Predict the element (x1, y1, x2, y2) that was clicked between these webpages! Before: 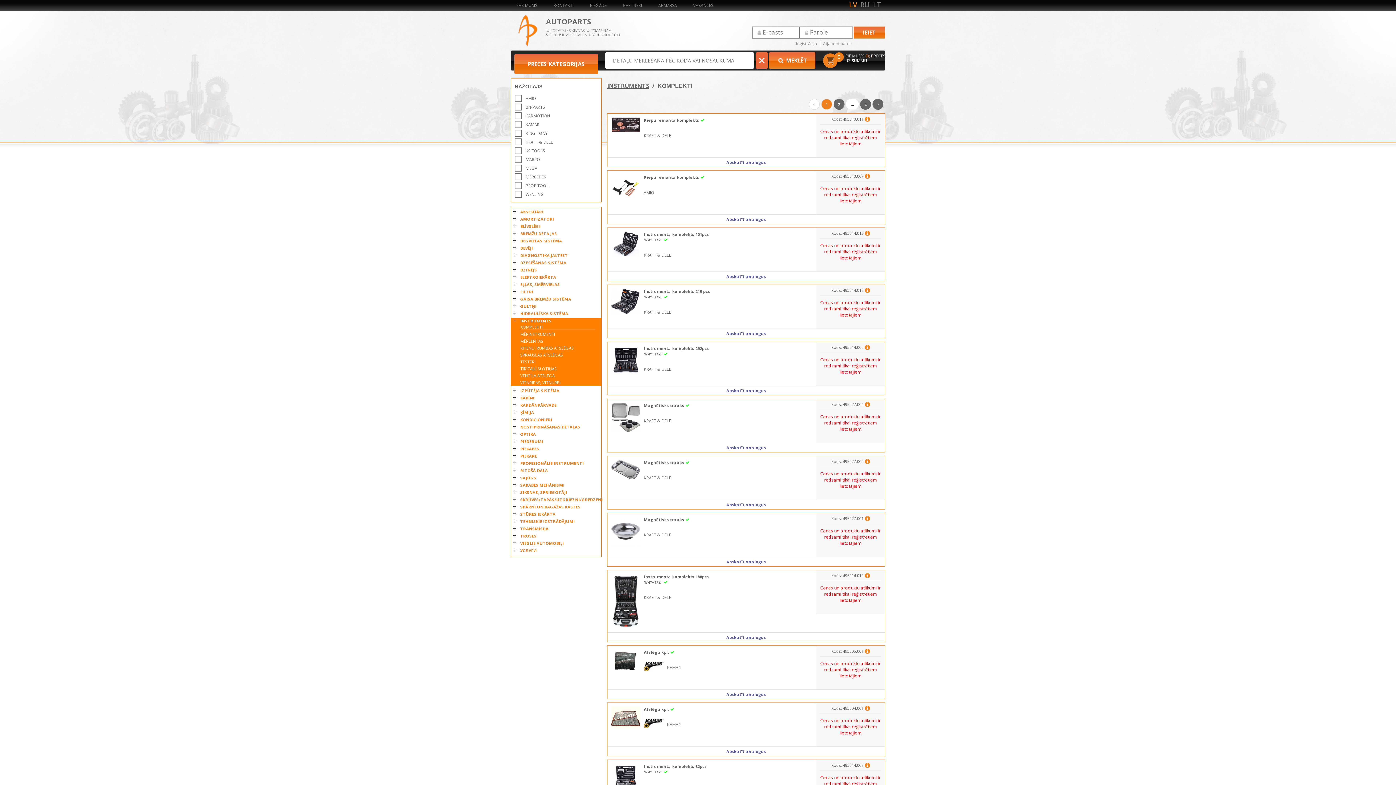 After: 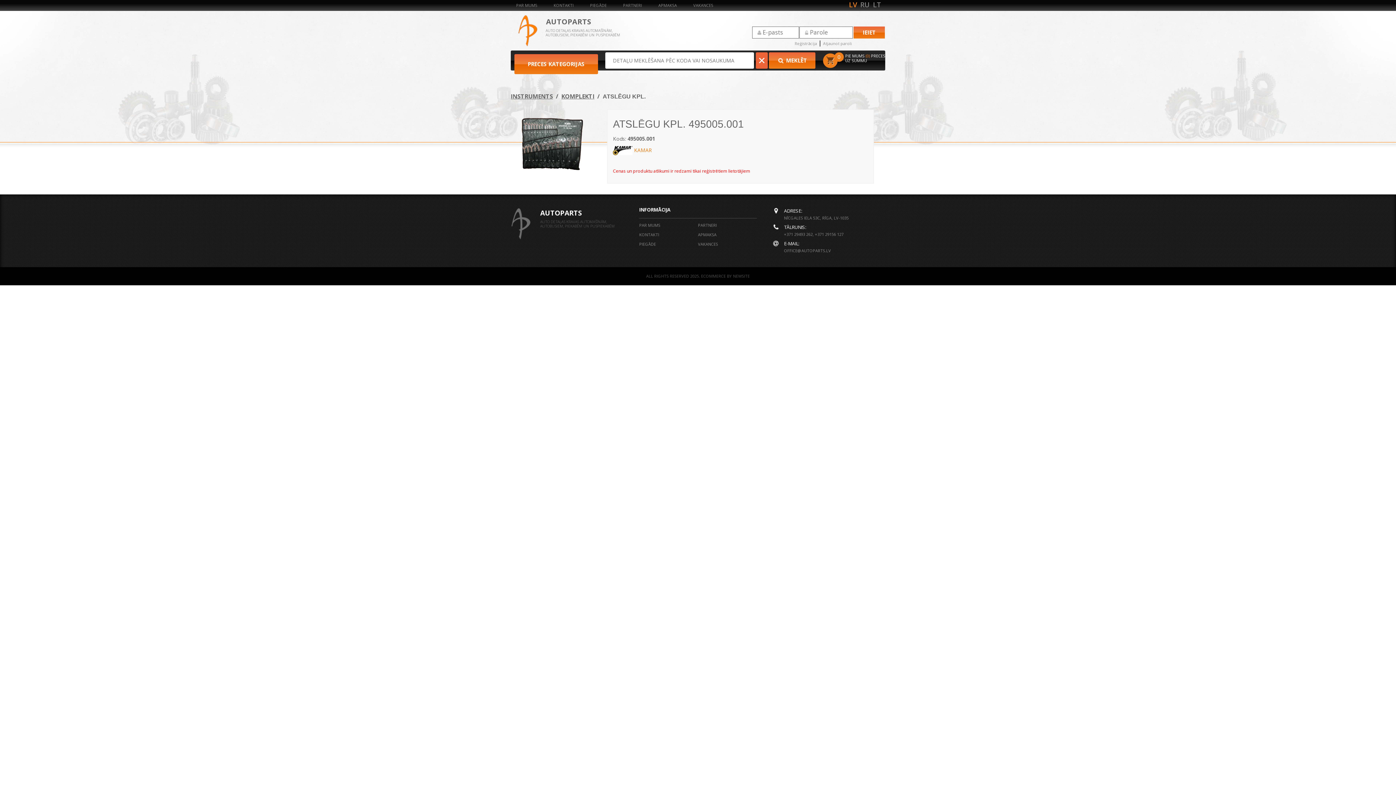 Action: bbox: (864, 648, 870, 654)